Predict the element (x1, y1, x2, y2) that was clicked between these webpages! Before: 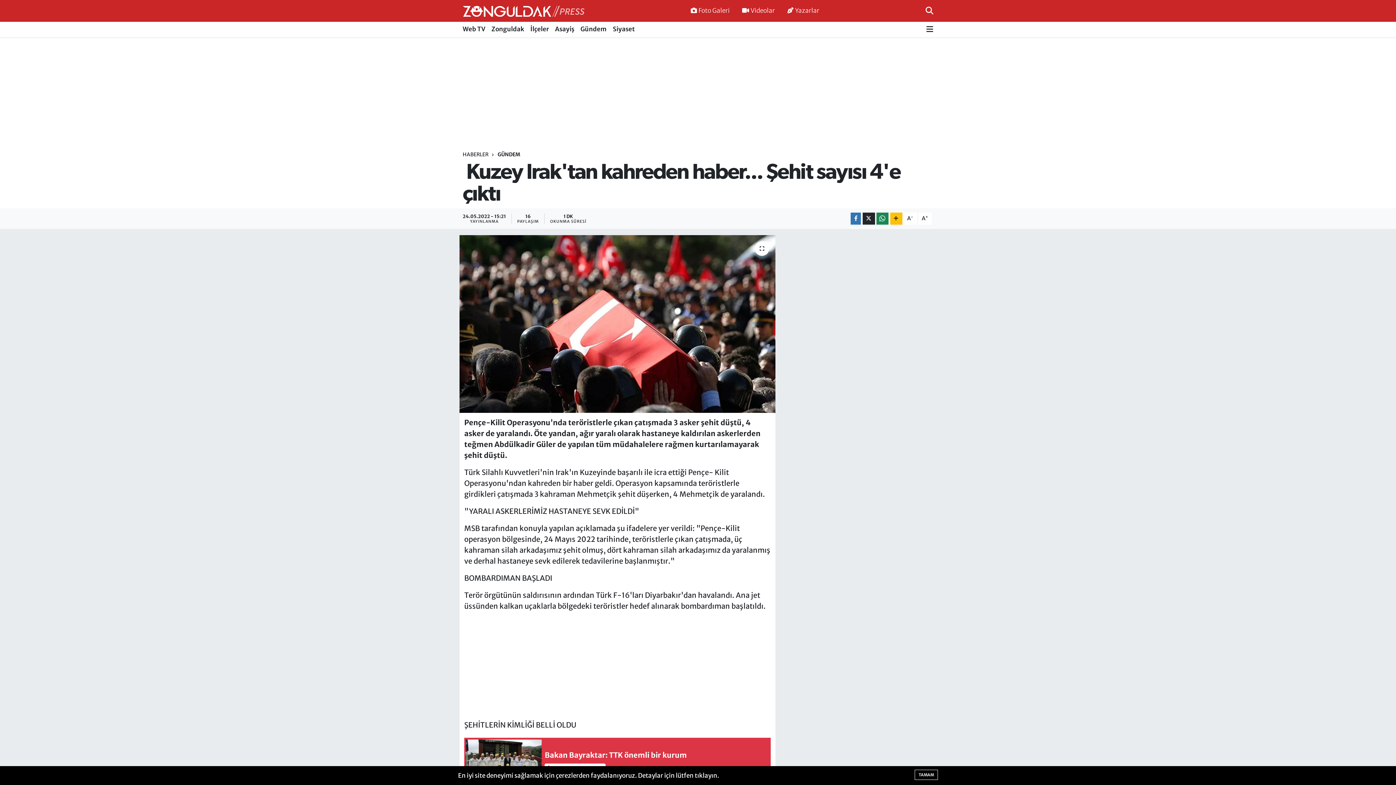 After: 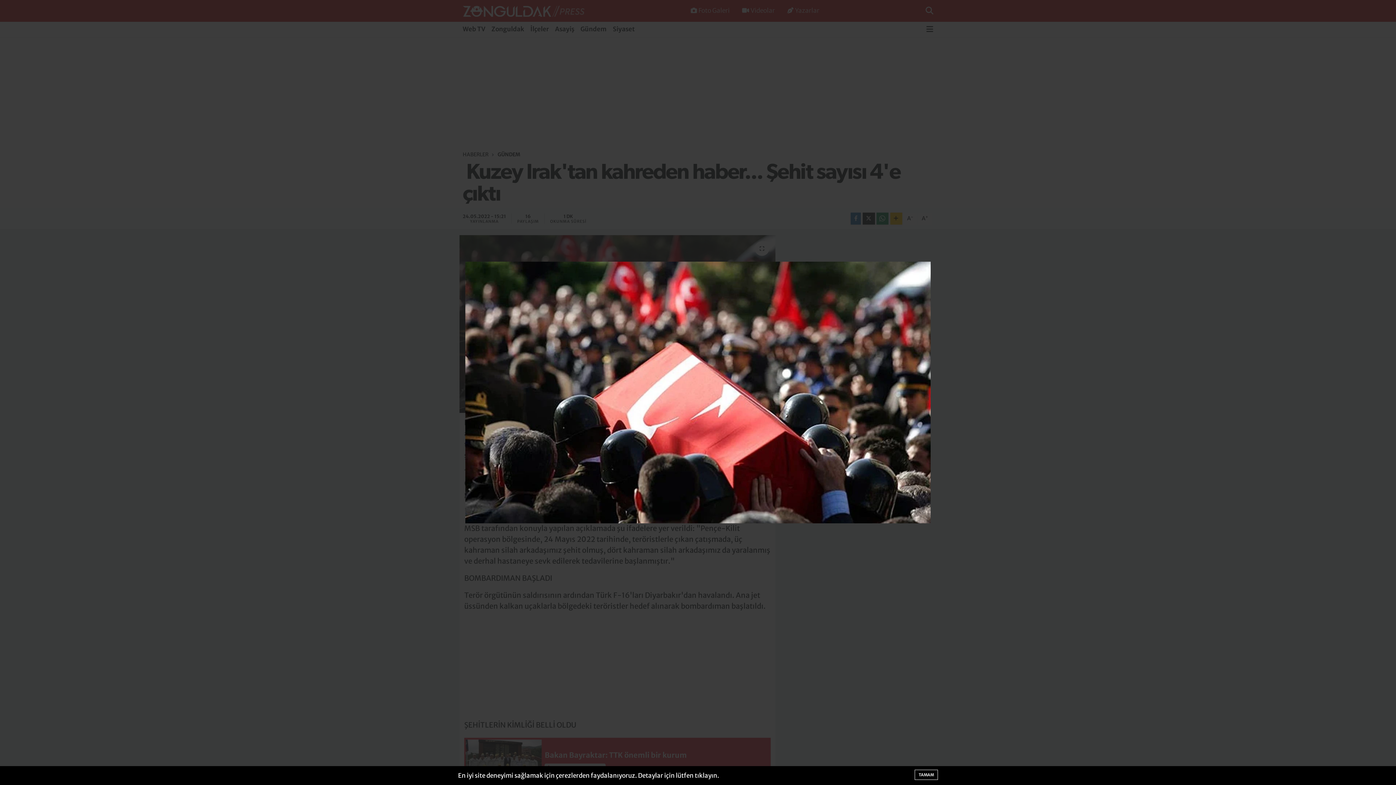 Action: bbox: (459, 235, 775, 412)